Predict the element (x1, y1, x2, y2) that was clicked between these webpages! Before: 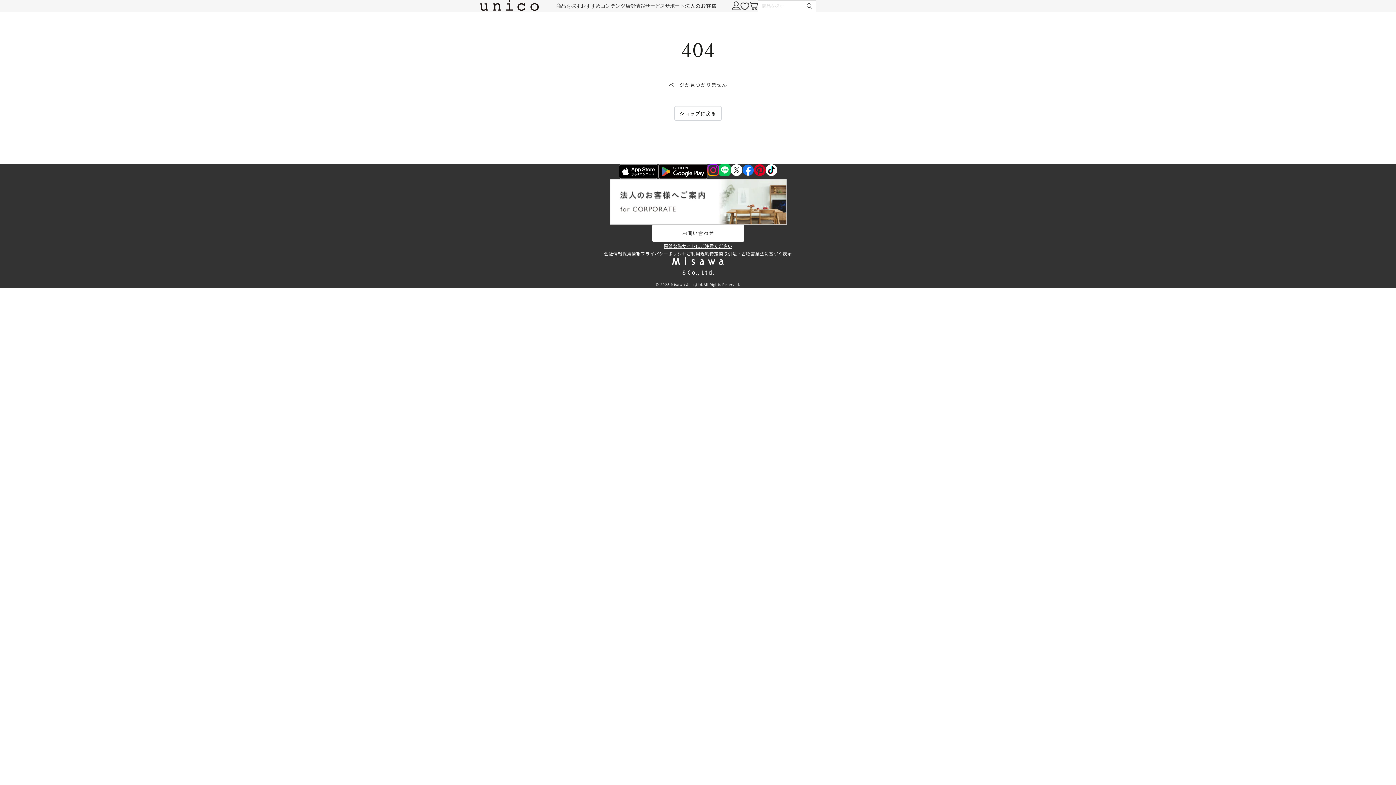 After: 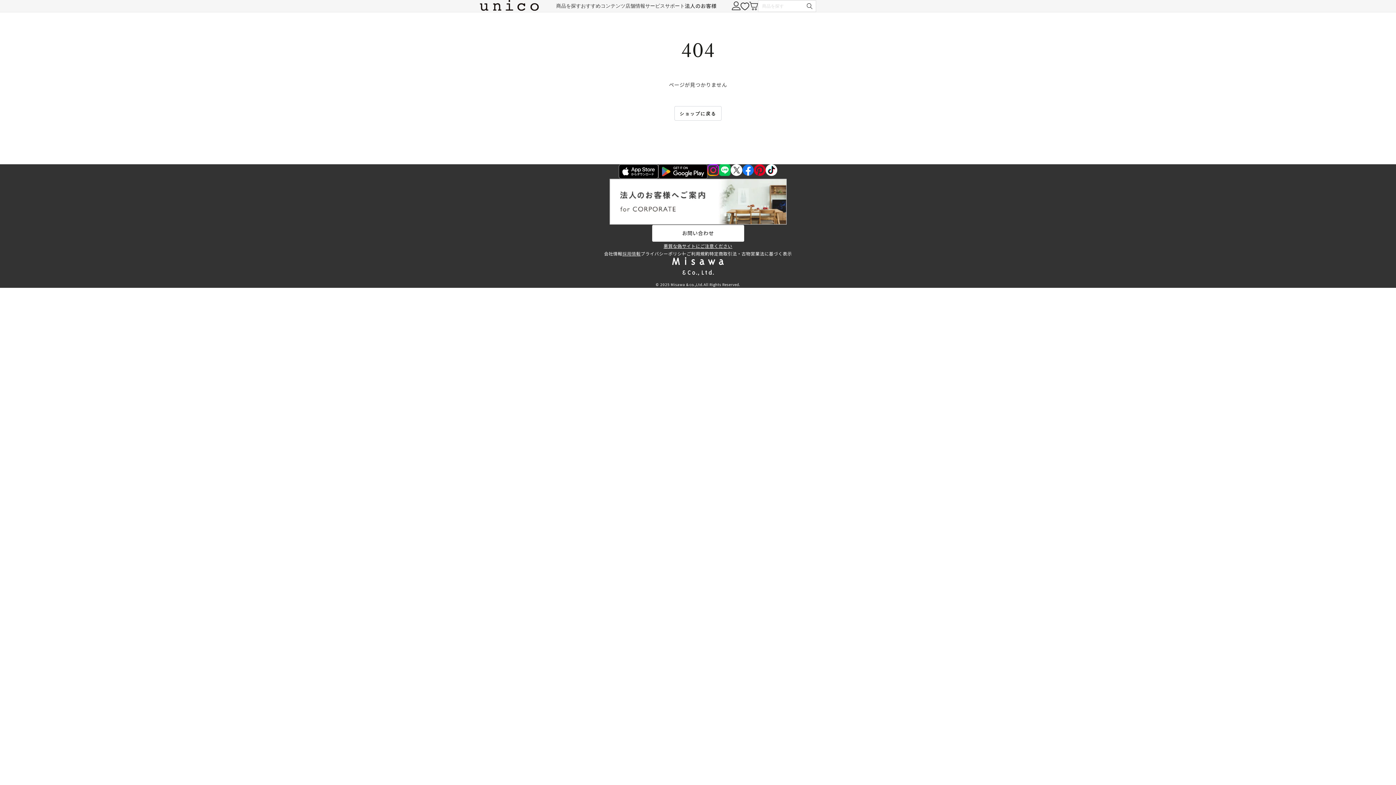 Action: label: 採用情報 bbox: (622, 250, 640, 256)